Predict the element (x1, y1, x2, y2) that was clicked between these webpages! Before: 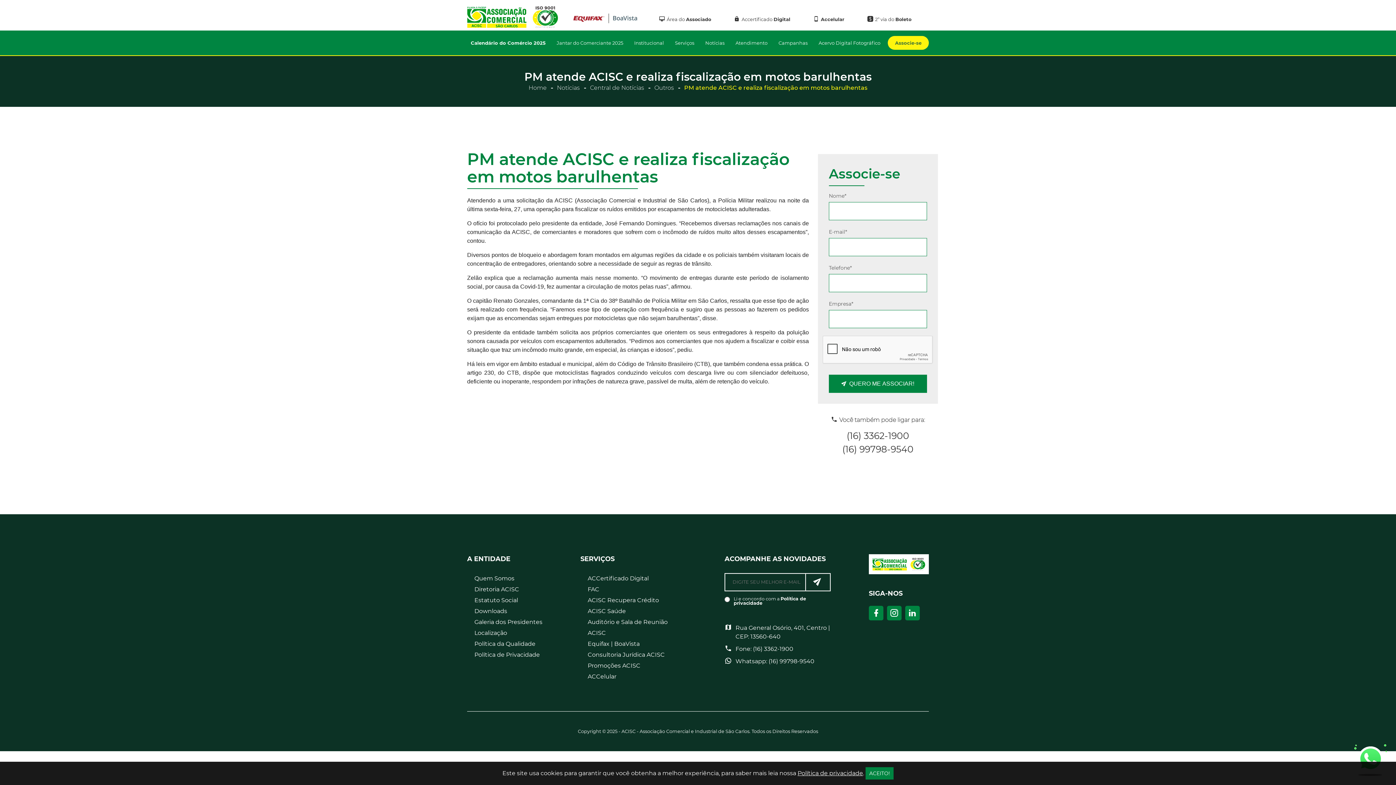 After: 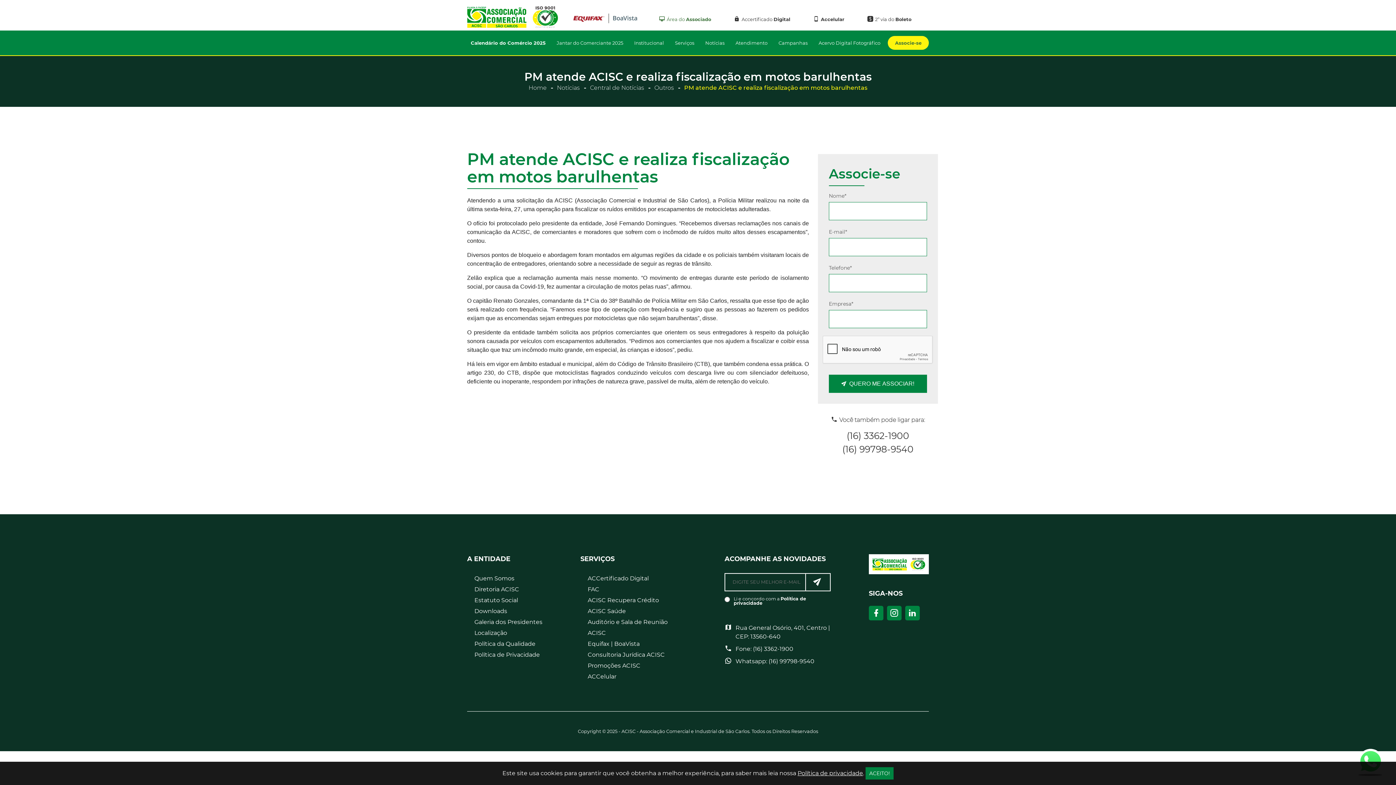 Action: bbox: (659, 14, 711, 24) label: Área do Associado